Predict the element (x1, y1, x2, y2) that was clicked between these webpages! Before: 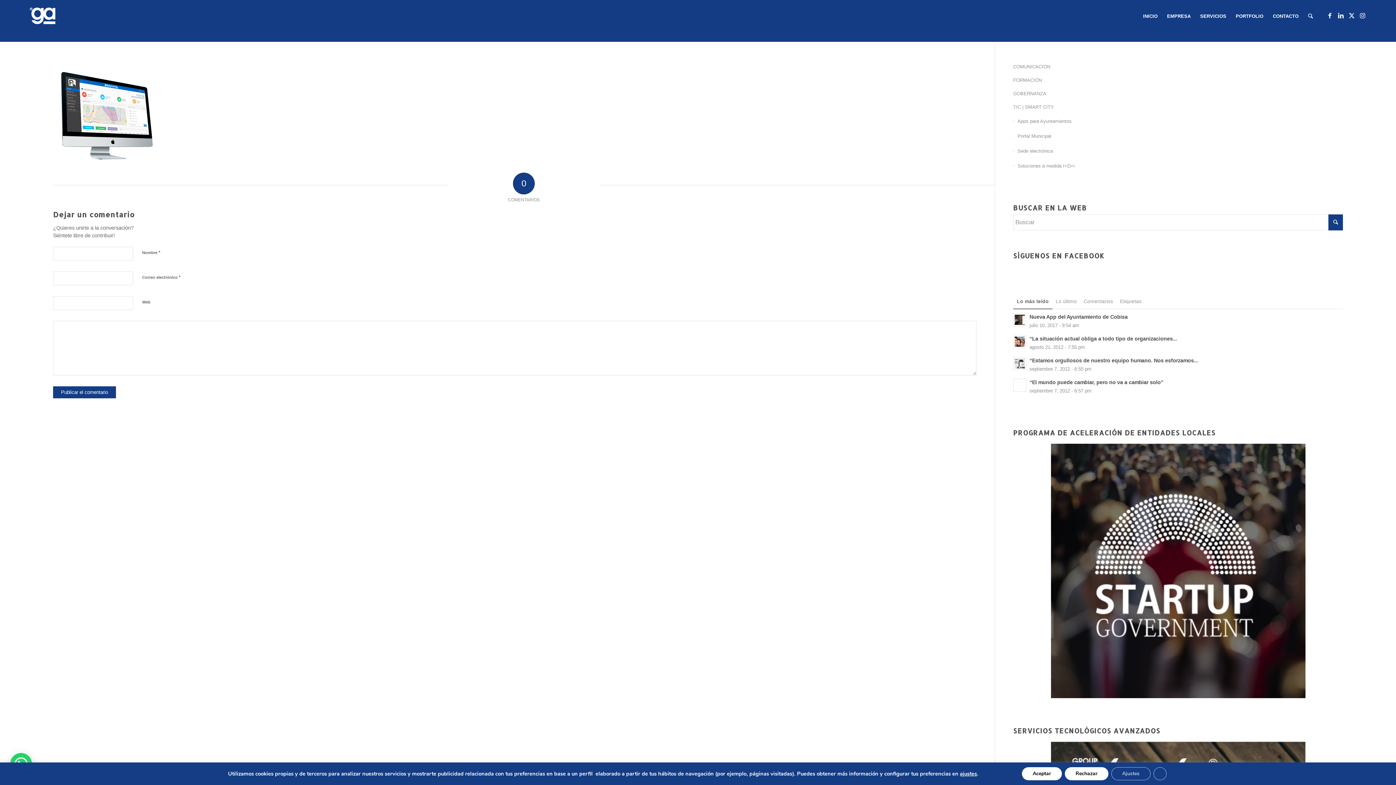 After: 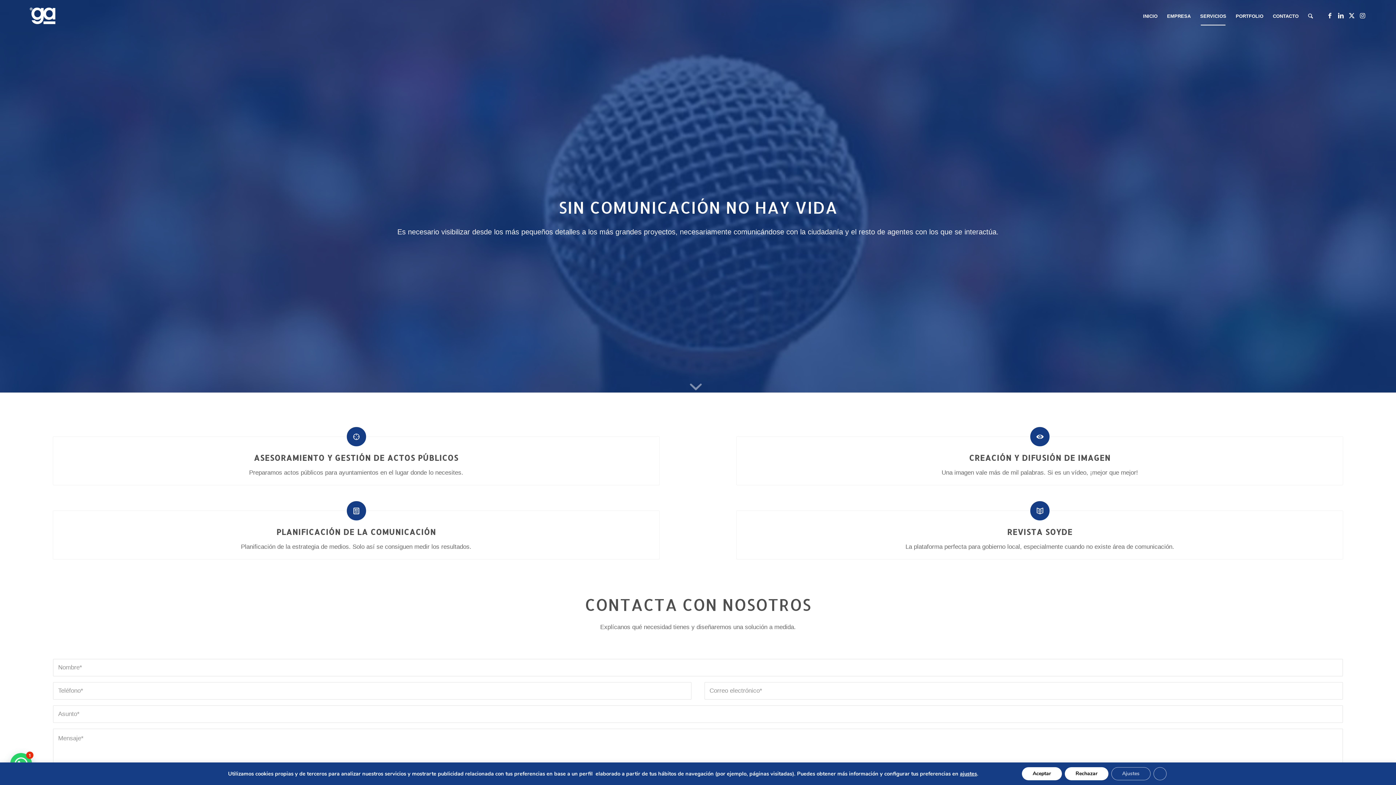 Action: label: COMUNICACIÓN bbox: (1013, 60, 1343, 73)